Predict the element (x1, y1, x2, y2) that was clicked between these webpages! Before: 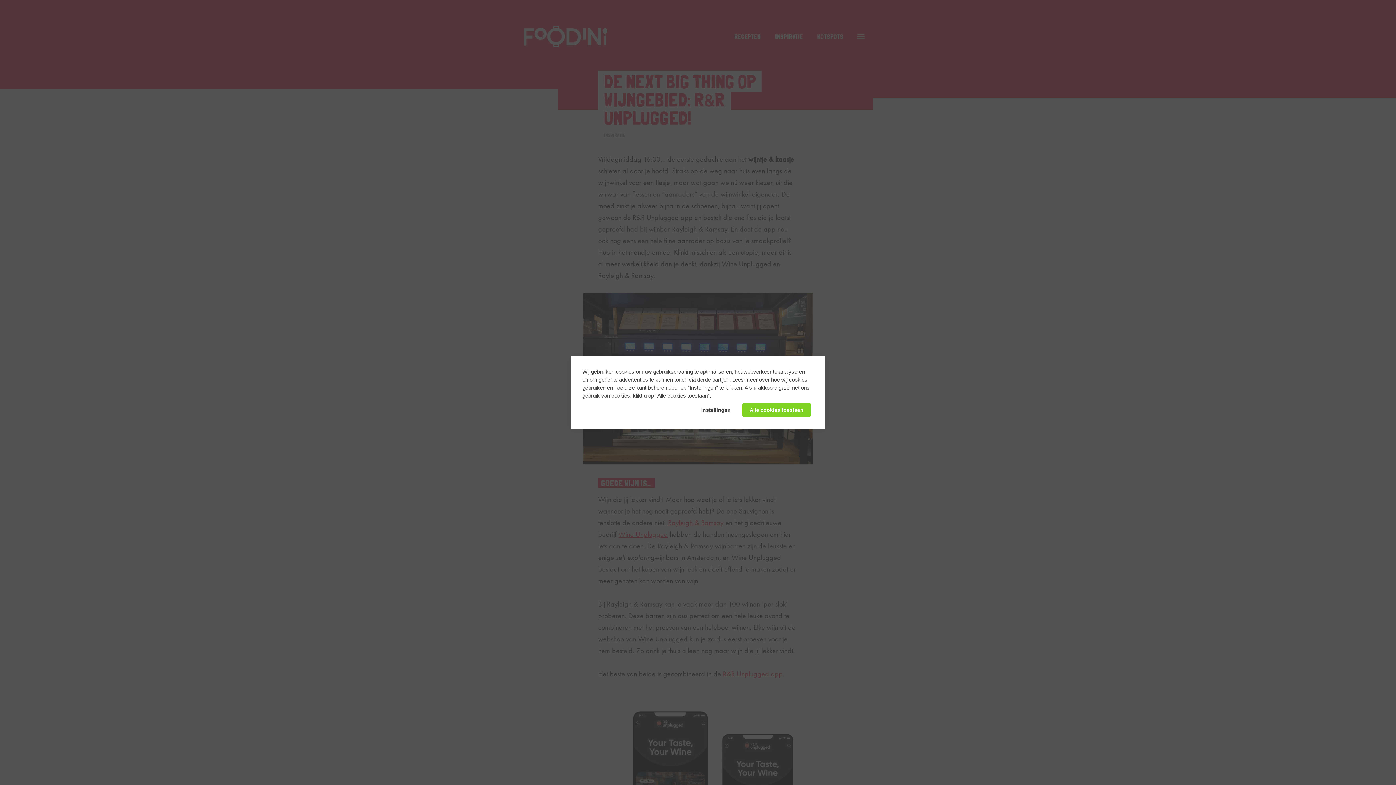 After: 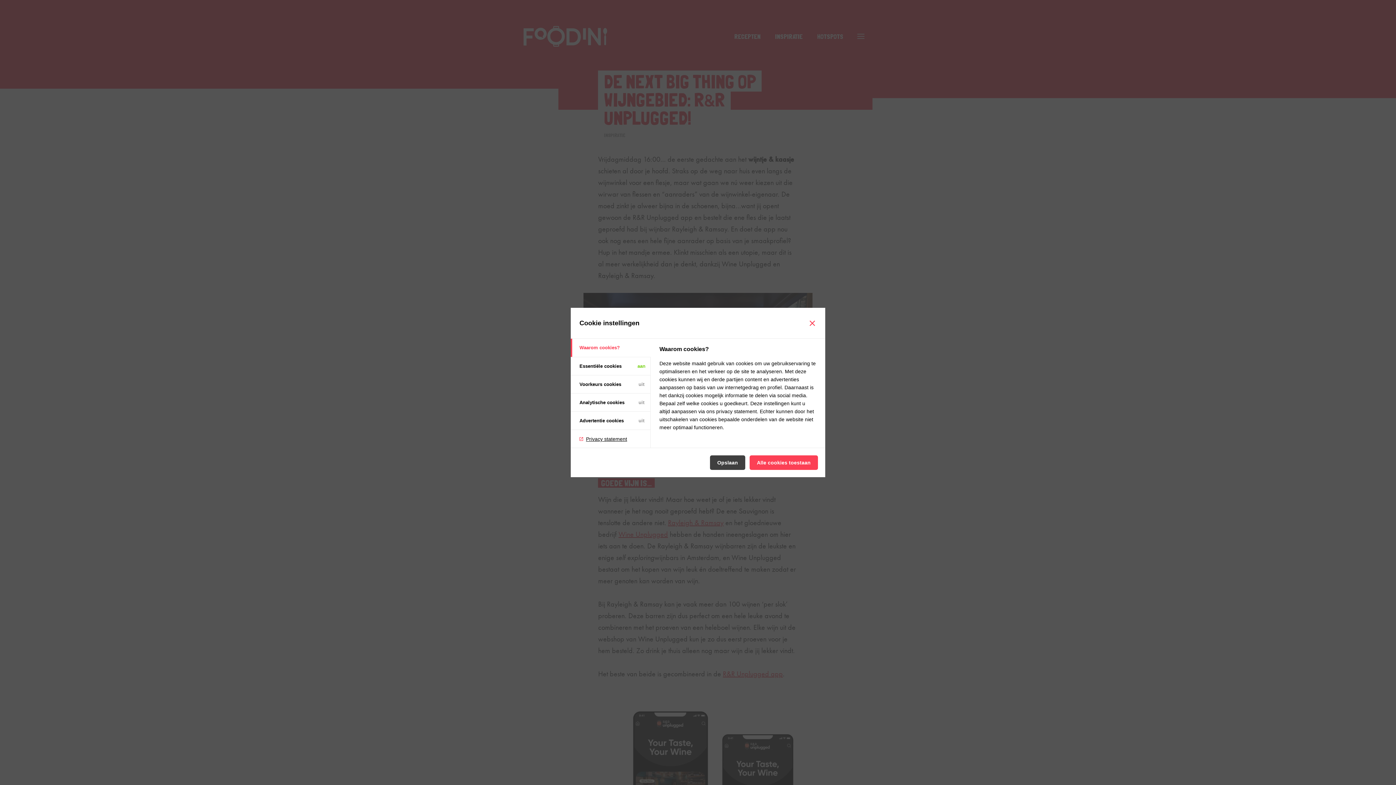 Action: label: Instellingen bbox: (701, 406, 730, 414)